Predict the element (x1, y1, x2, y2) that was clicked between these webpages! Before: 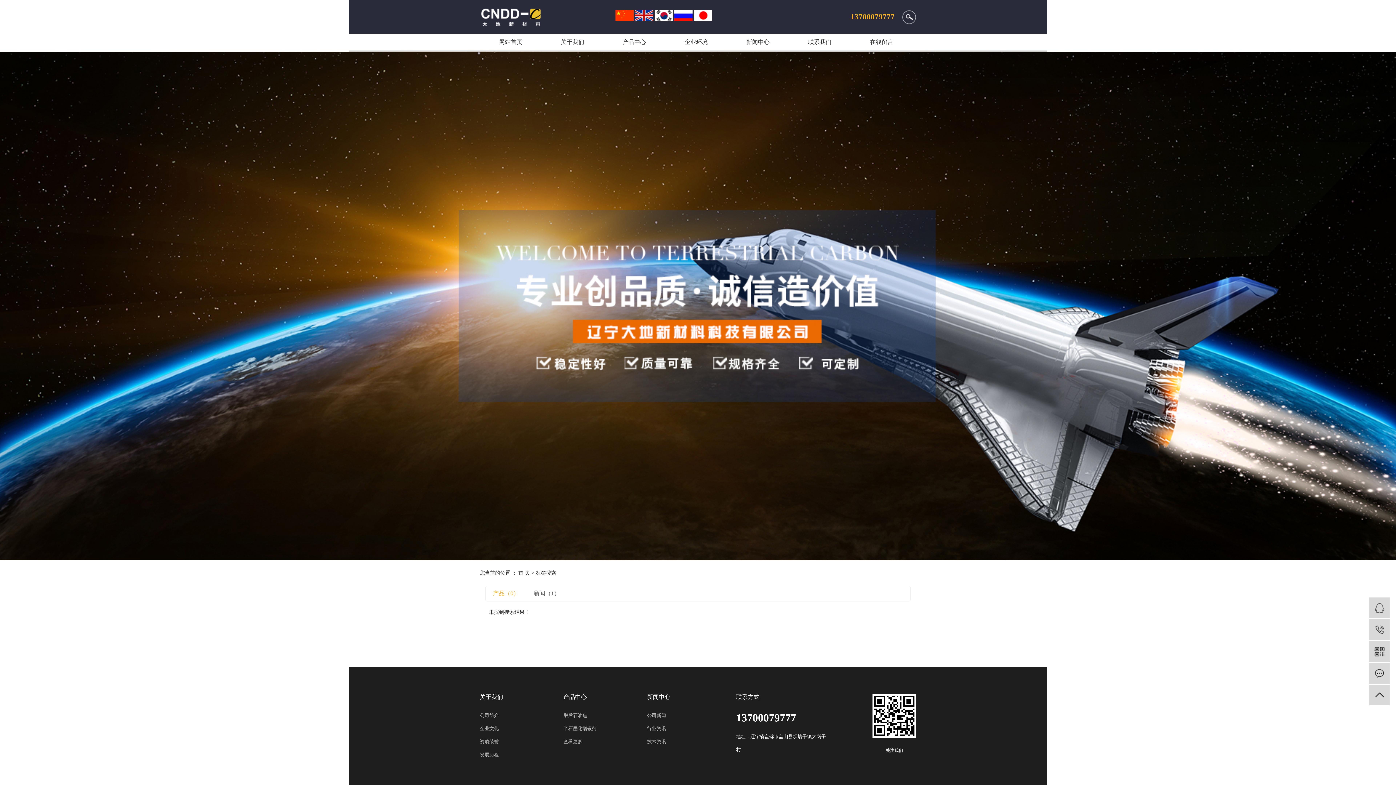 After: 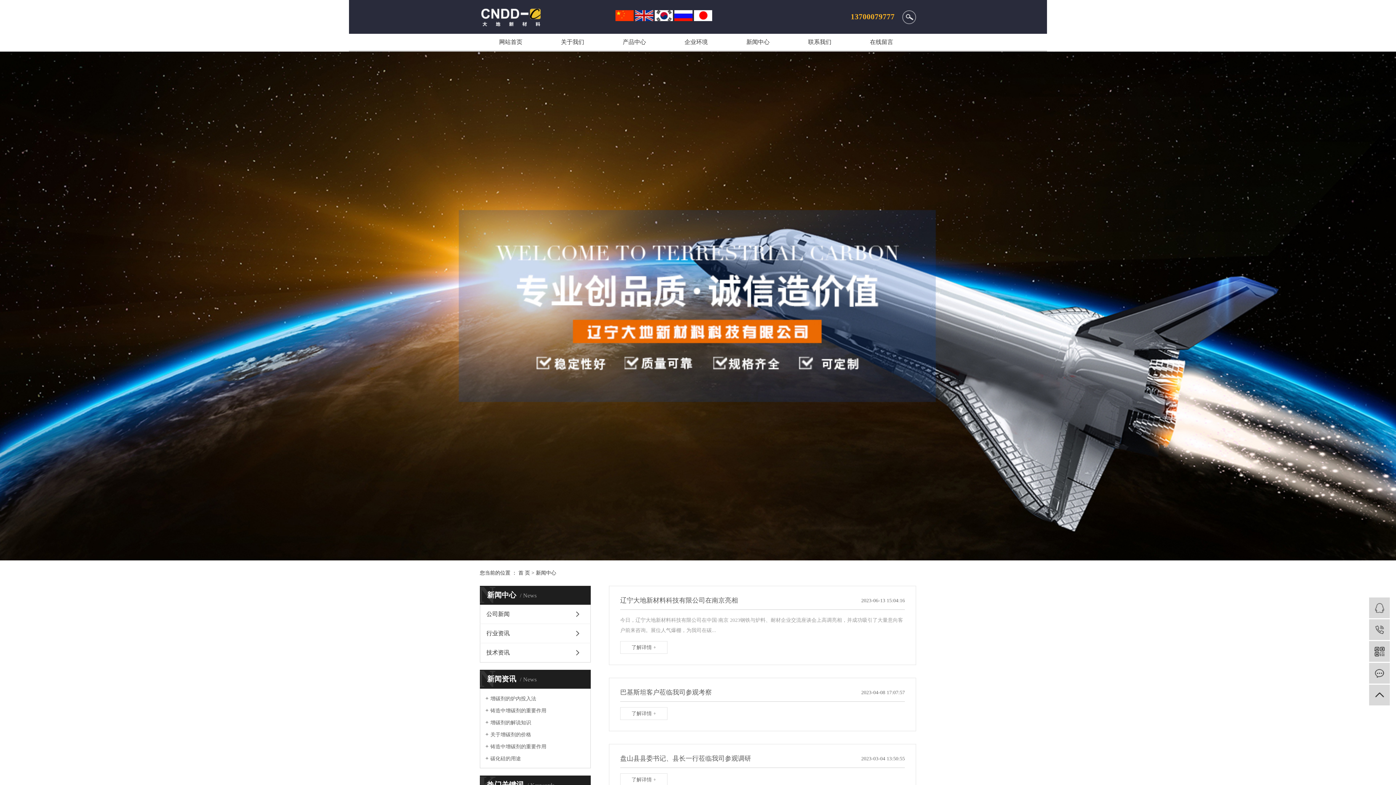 Action: label: 新闻中心 bbox: (727, 33, 789, 51)